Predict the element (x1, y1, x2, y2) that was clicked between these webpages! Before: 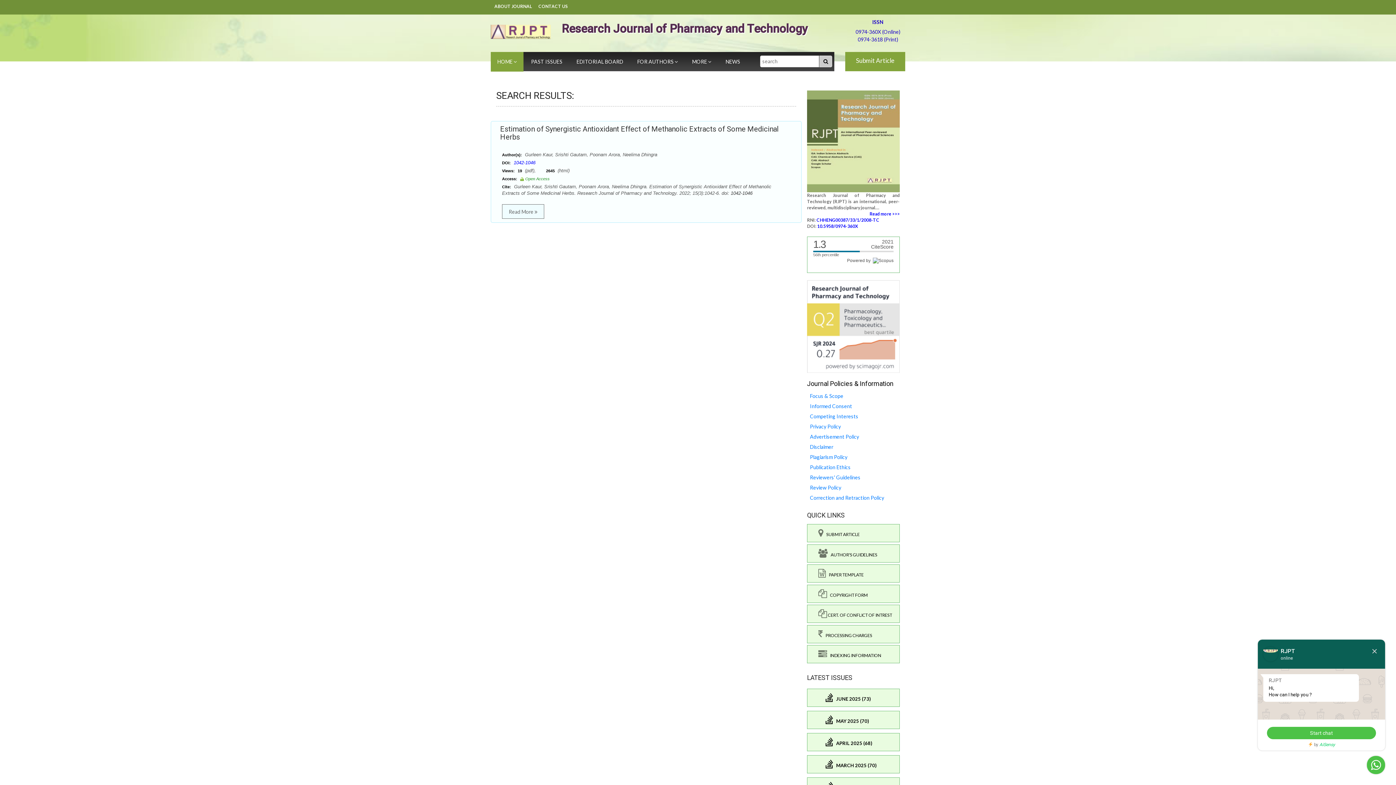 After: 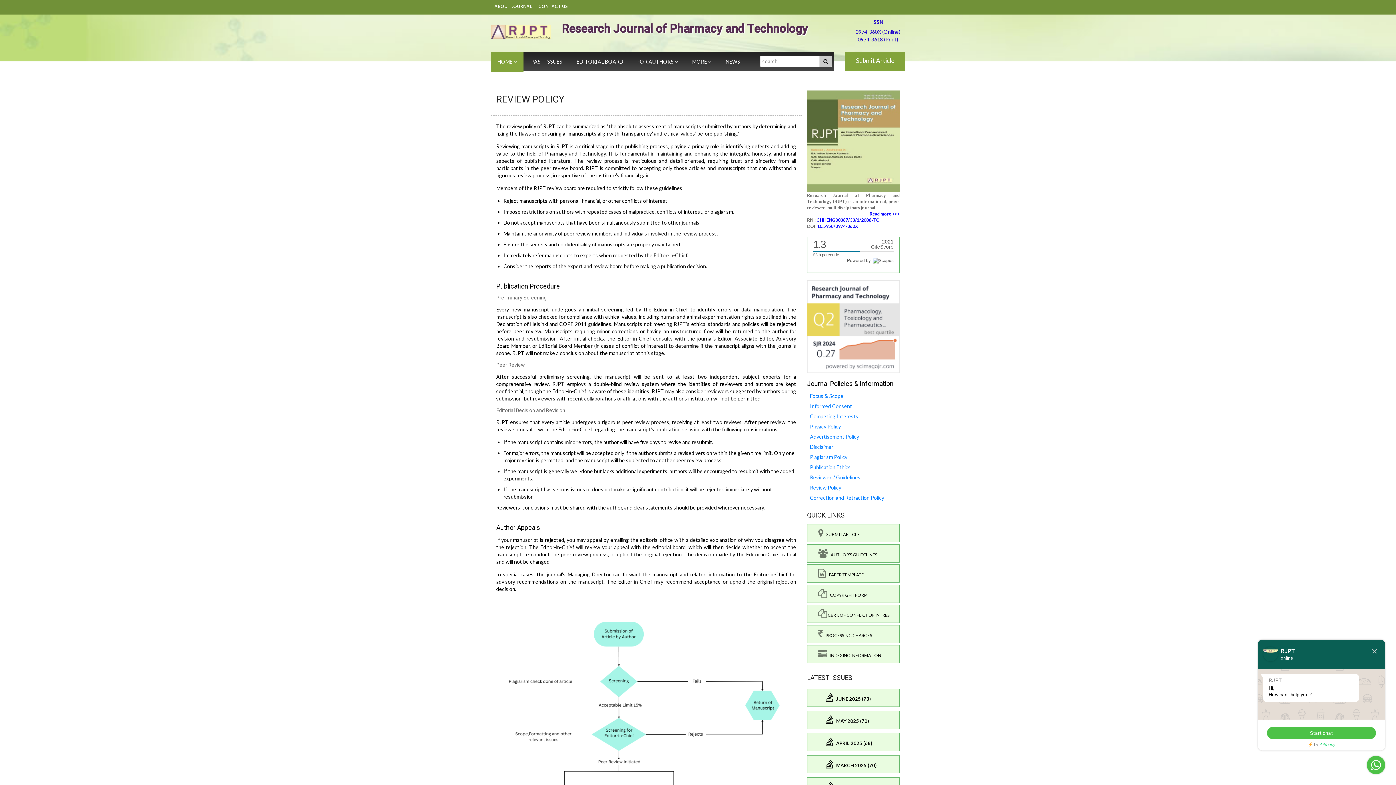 Action: label: Review Policy bbox: (810, 484, 841, 490)